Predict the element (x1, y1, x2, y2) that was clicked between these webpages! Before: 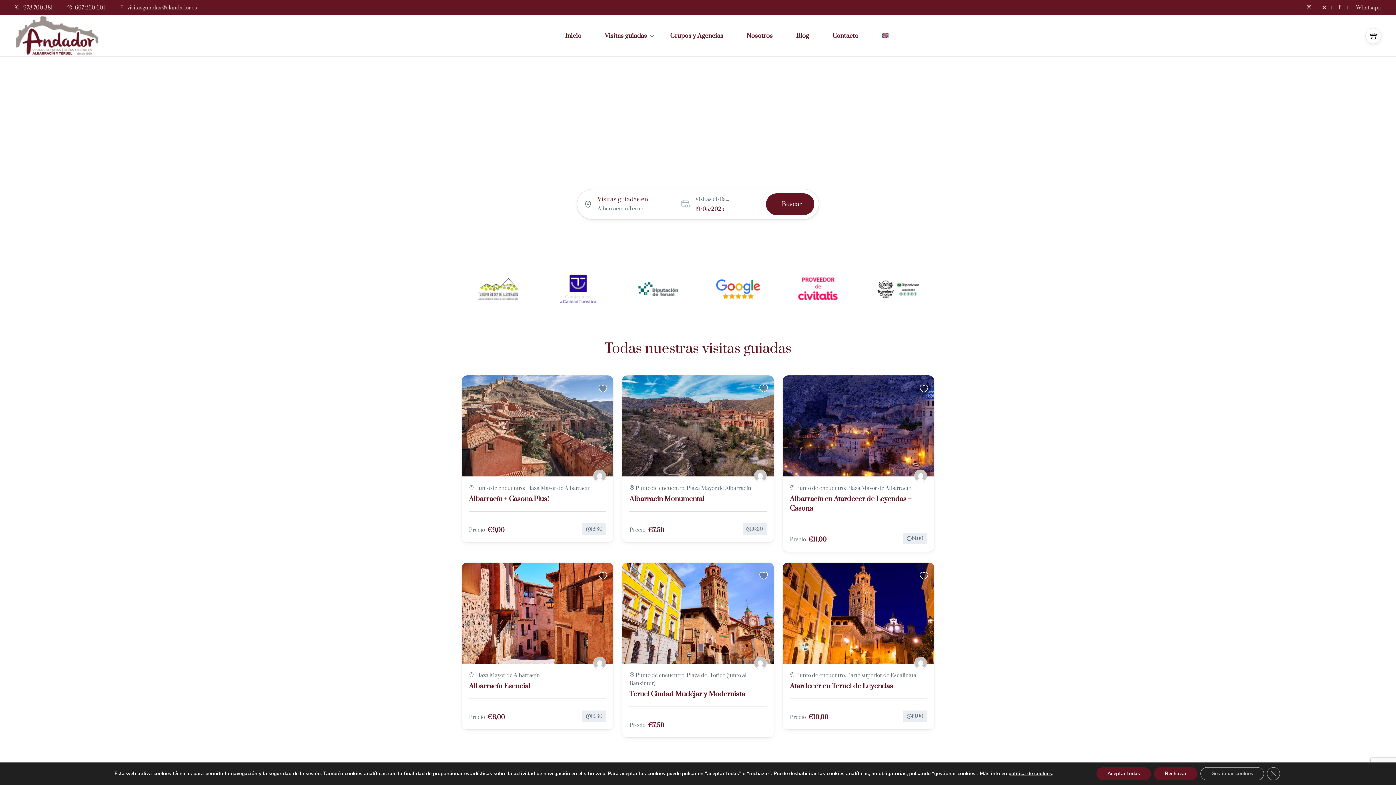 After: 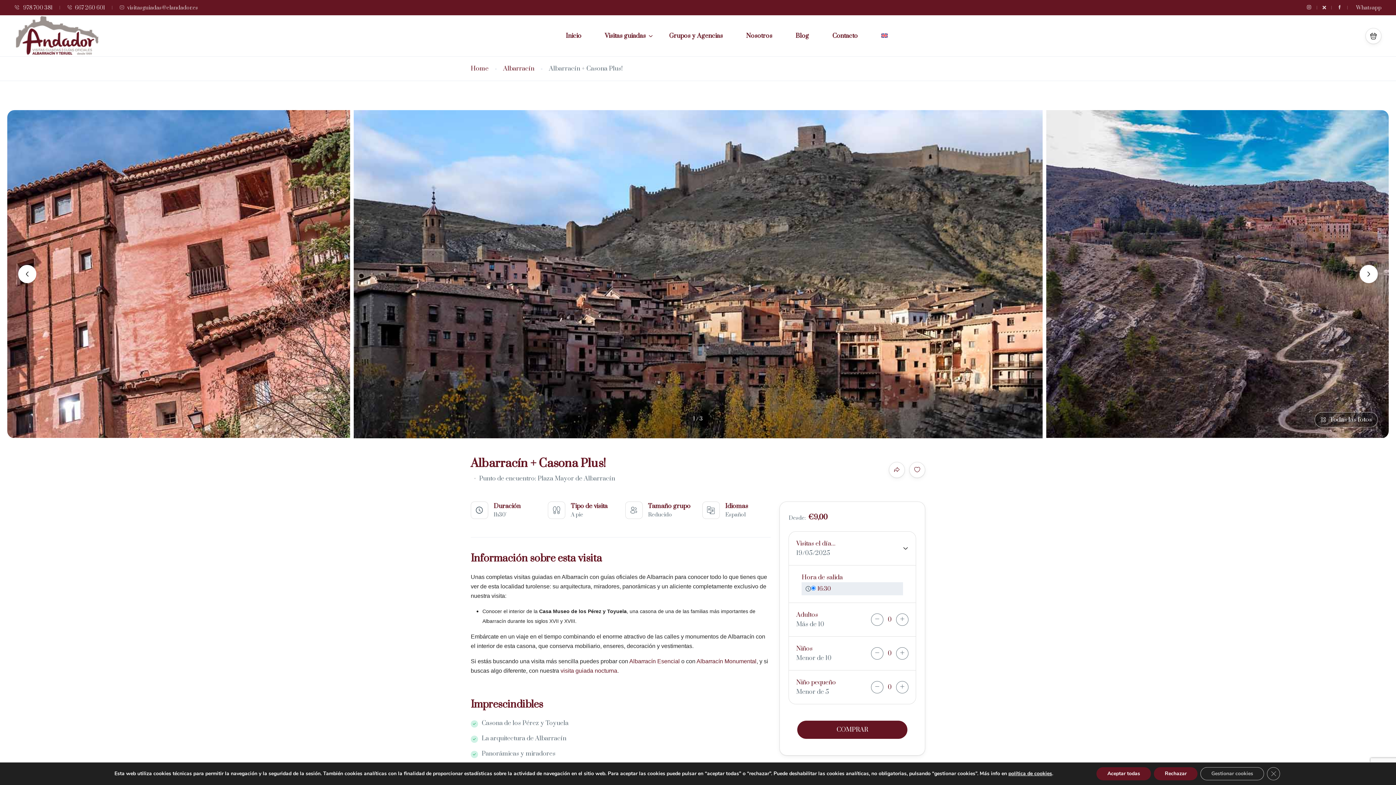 Action: label: Albarracín + Casona Plus! bbox: (469, 494, 549, 504)